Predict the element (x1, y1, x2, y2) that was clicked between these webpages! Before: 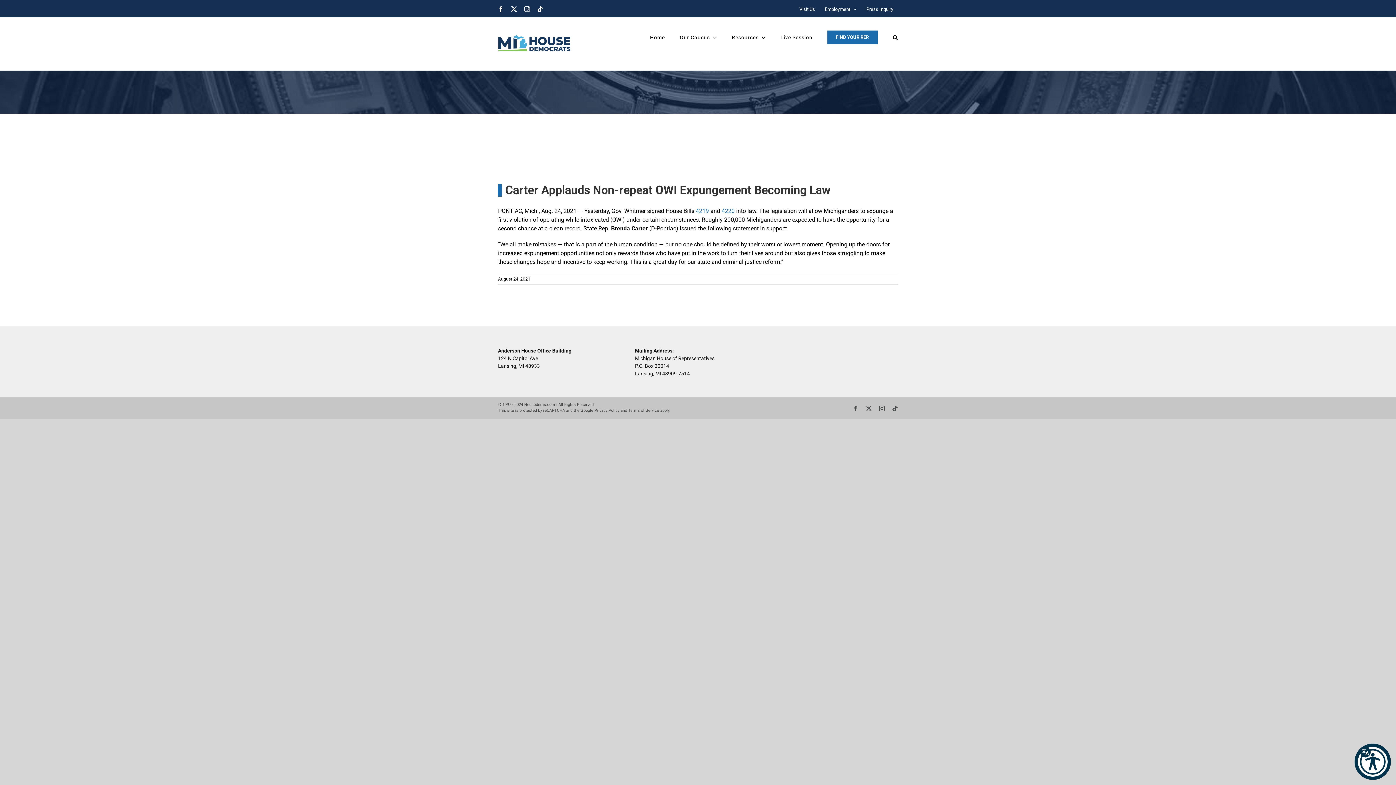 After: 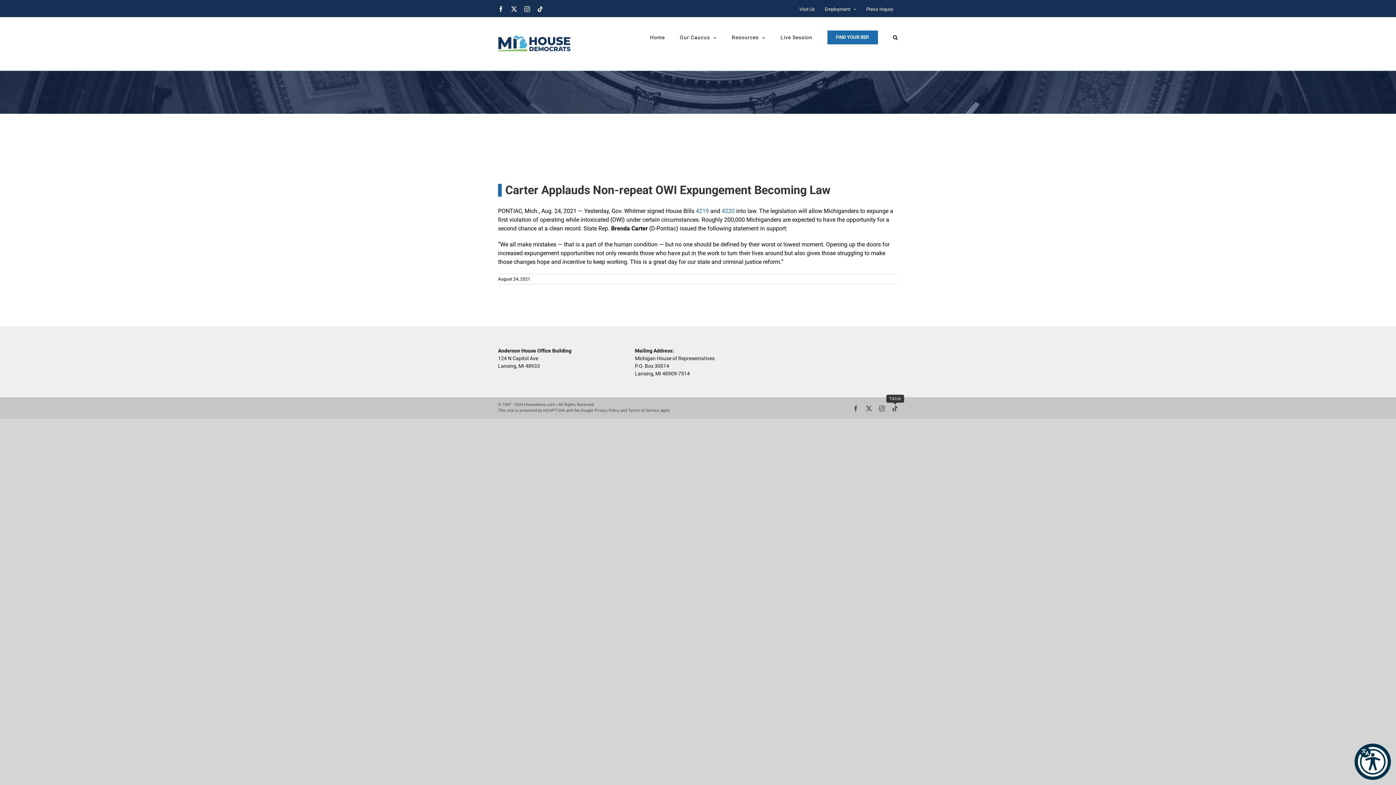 Action: label: Tiktok bbox: (892, 405, 898, 411)